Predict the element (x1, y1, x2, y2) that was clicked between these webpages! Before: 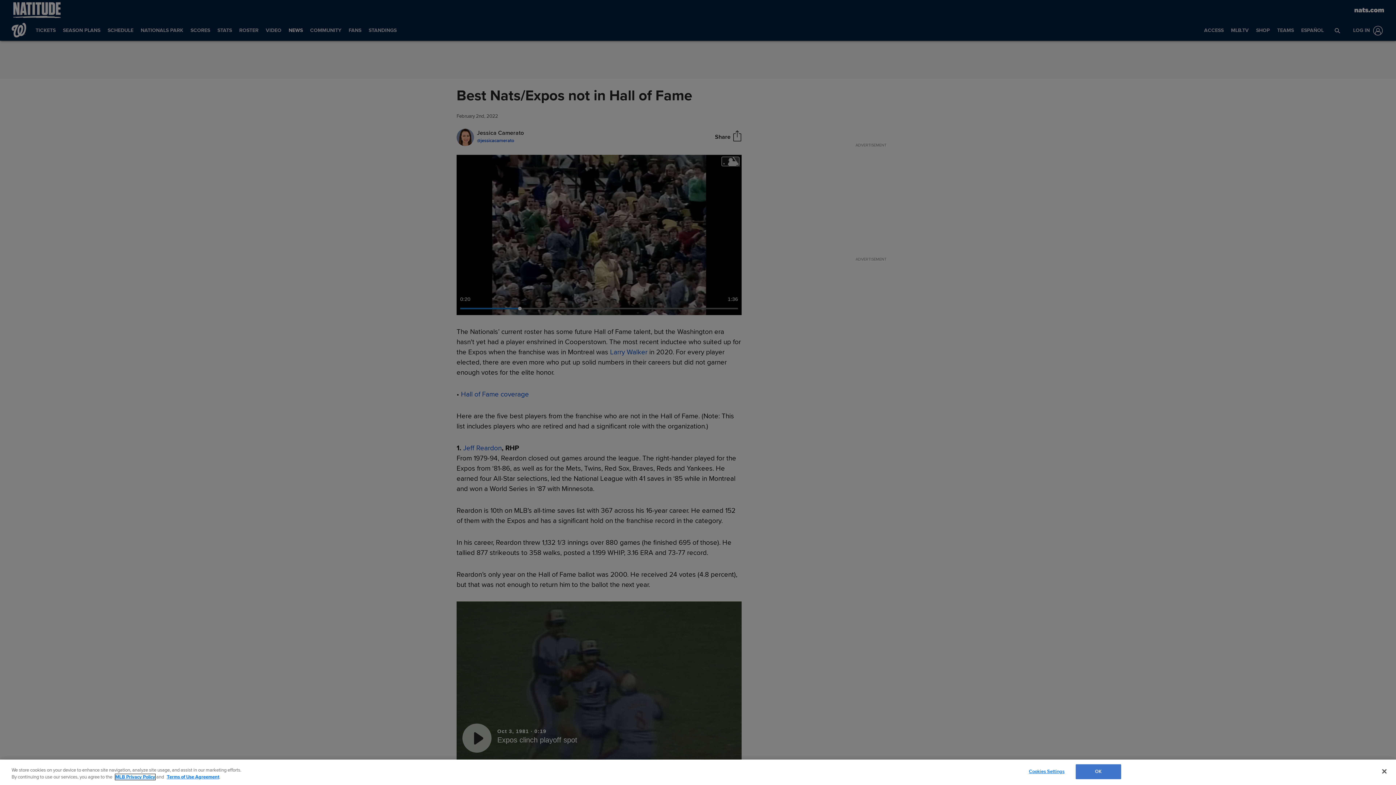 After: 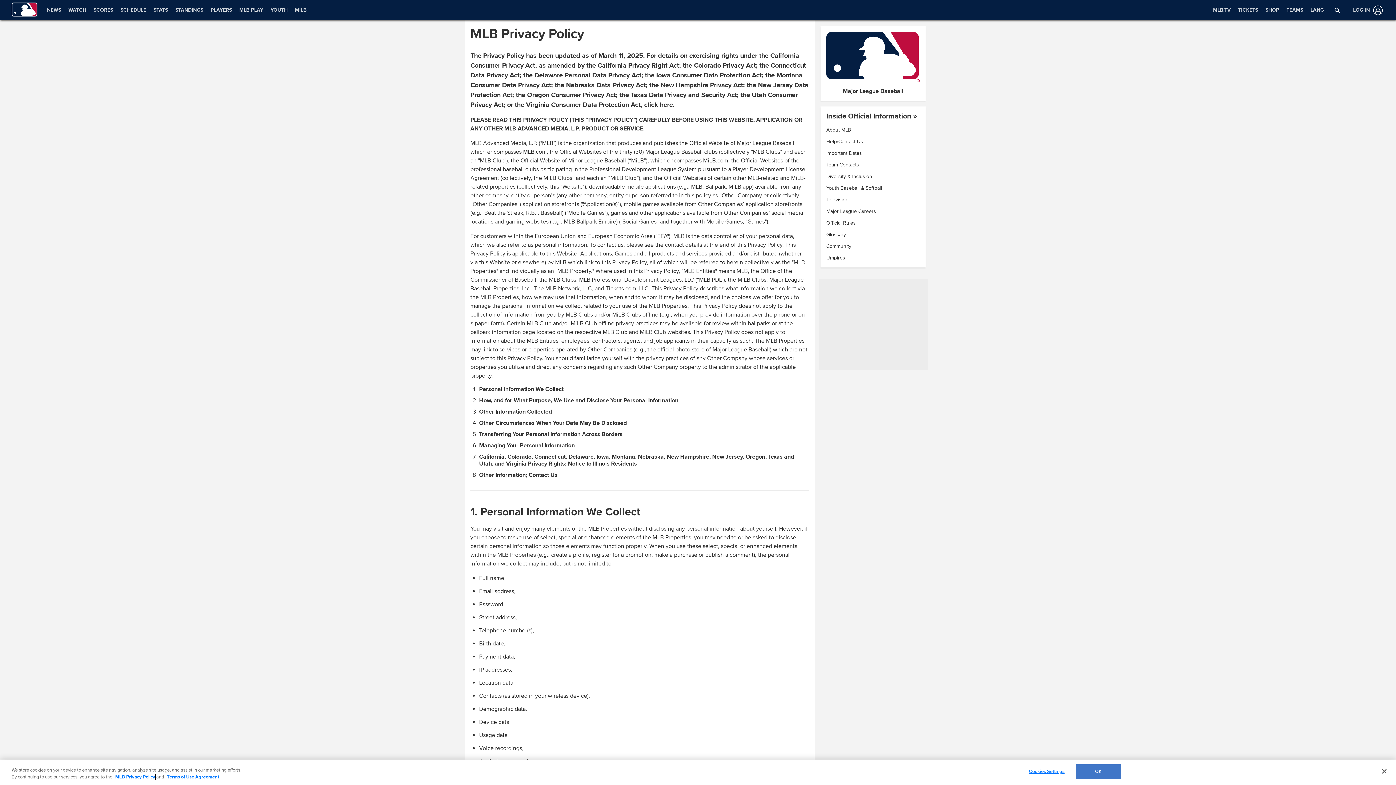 Action: bbox: (115, 774, 155, 780) label: MLB Privacy Policy